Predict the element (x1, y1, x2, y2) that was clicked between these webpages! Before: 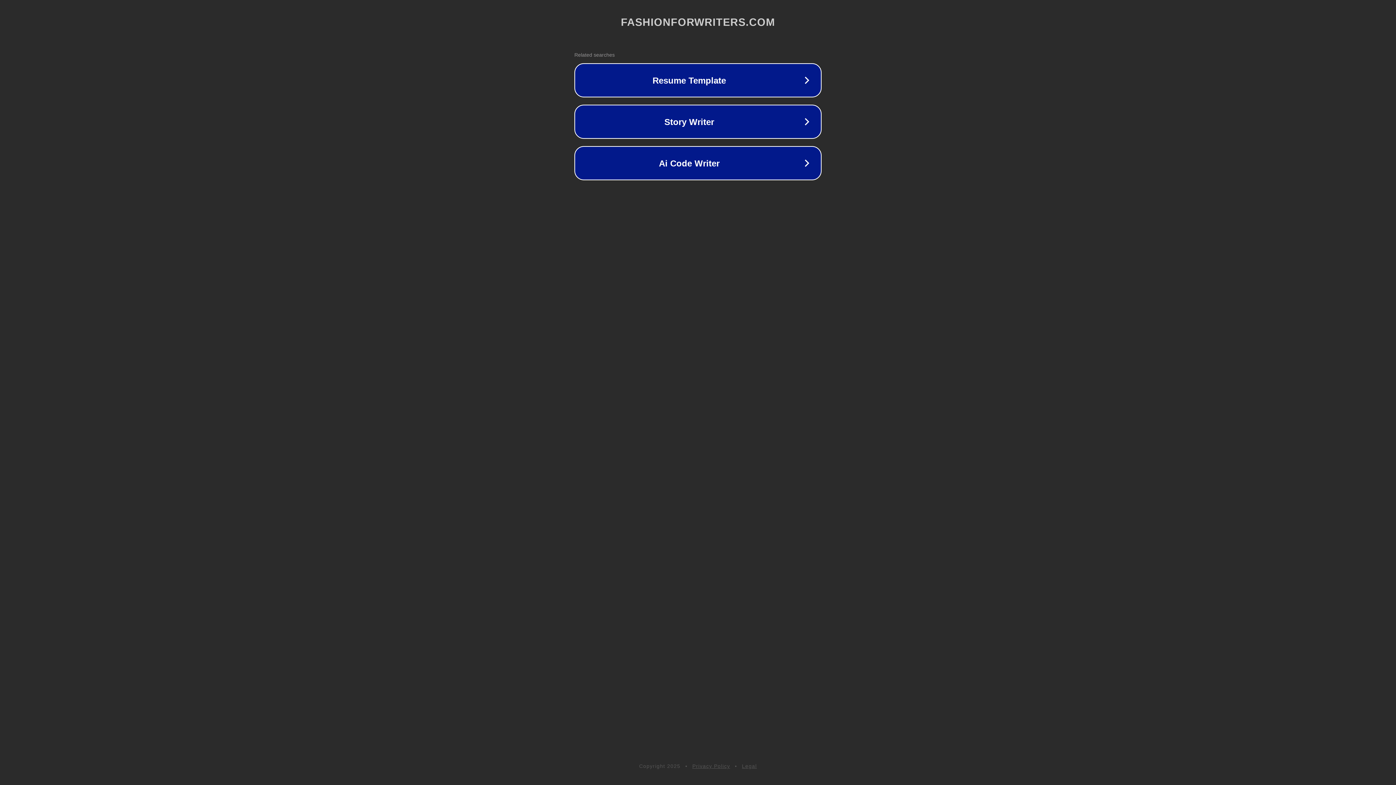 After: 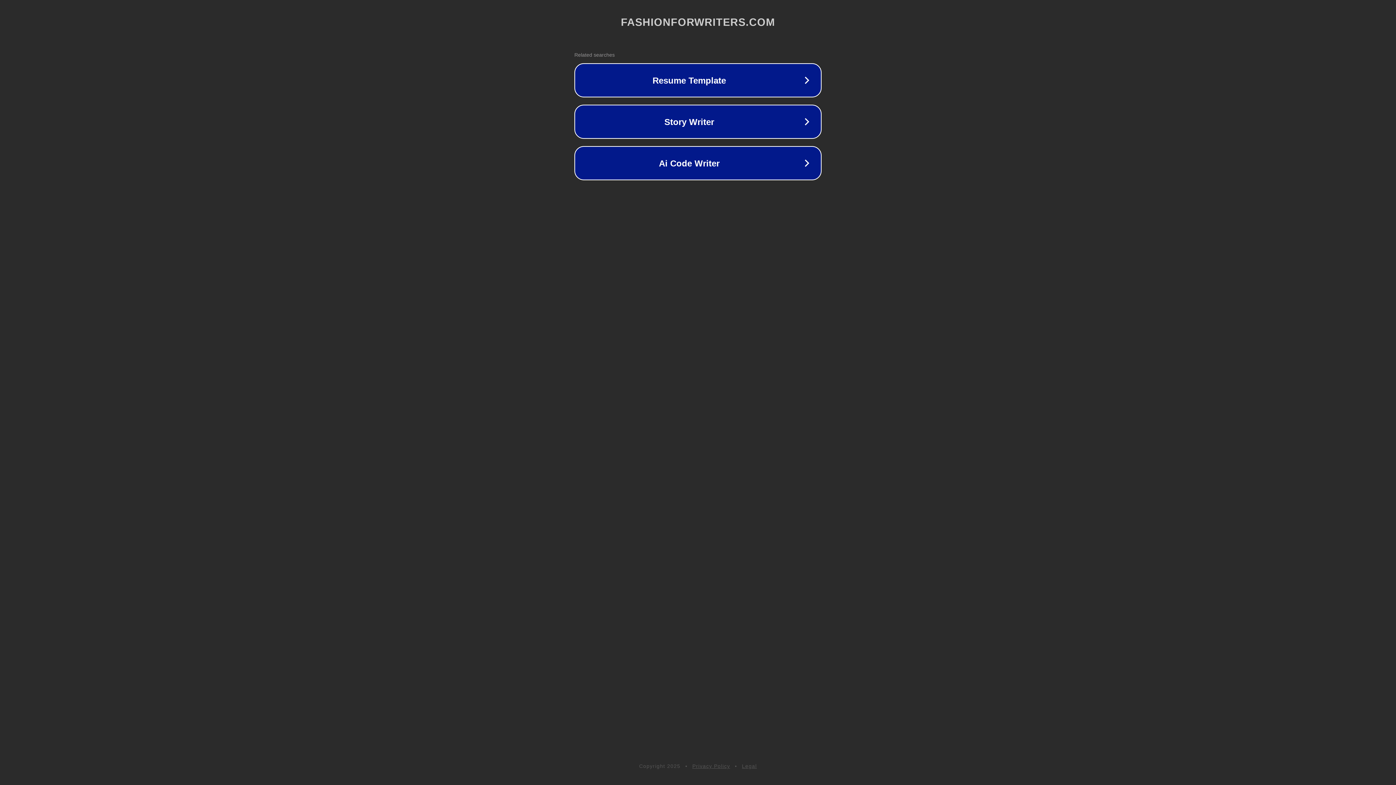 Action: bbox: (692, 763, 730, 769) label: Privacy Policy